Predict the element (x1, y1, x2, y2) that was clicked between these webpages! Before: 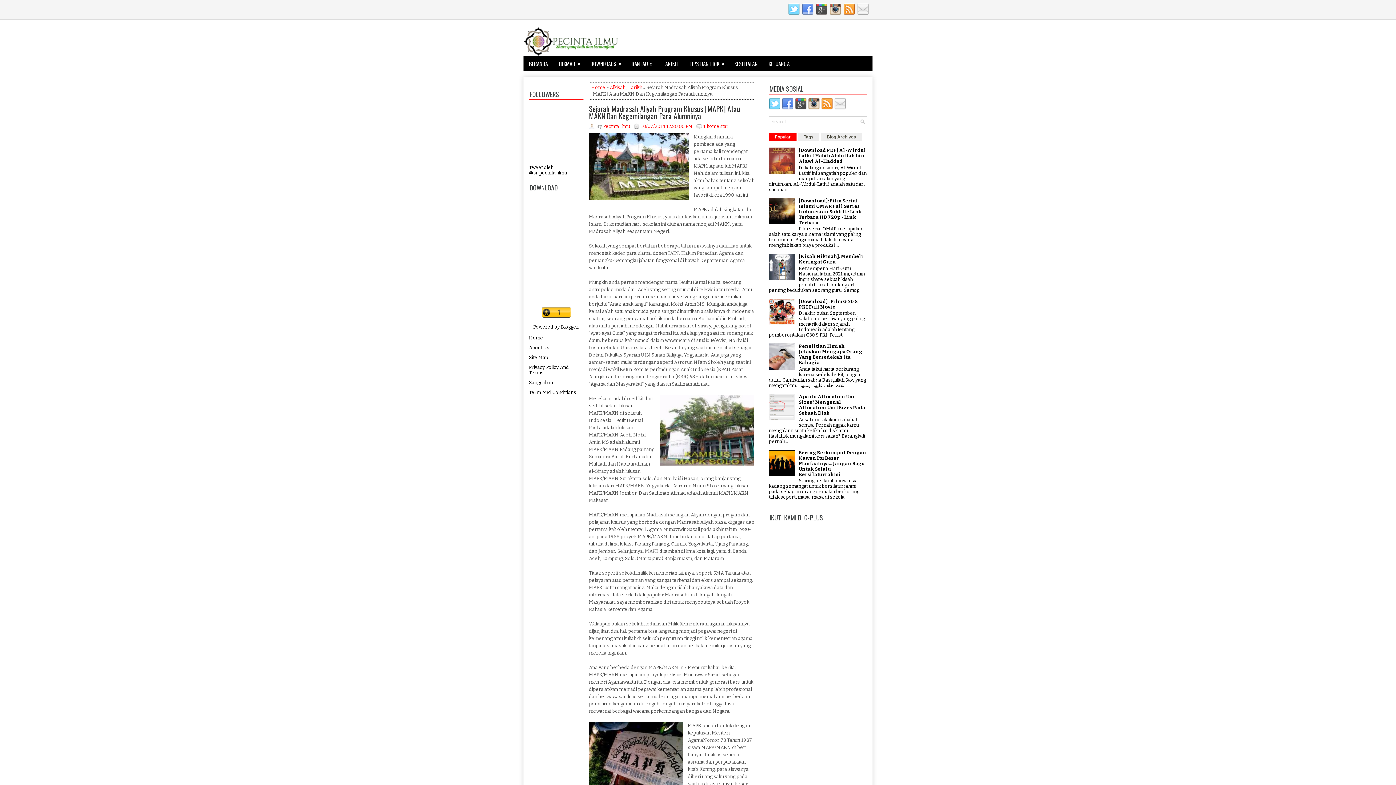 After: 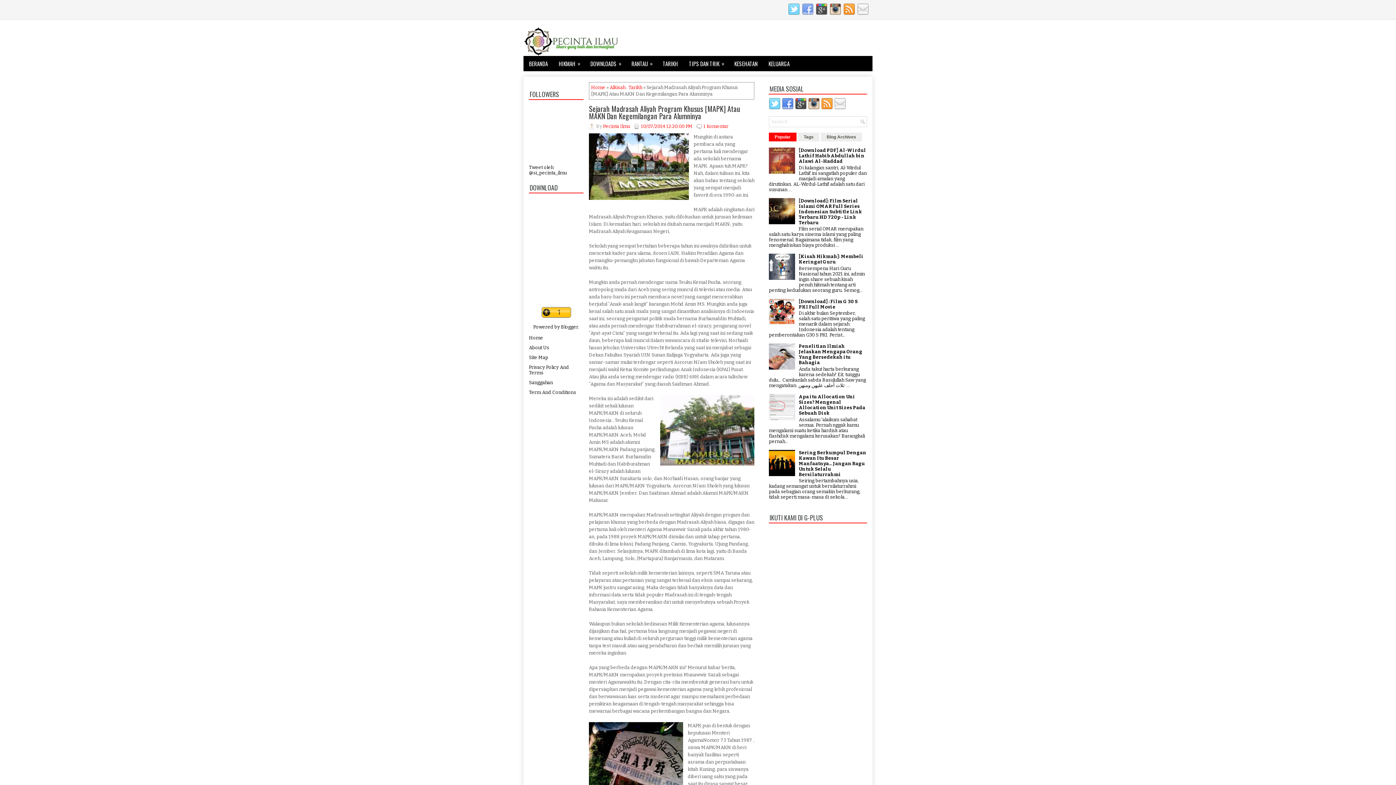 Action: bbox: (800, 10, 813, 16)